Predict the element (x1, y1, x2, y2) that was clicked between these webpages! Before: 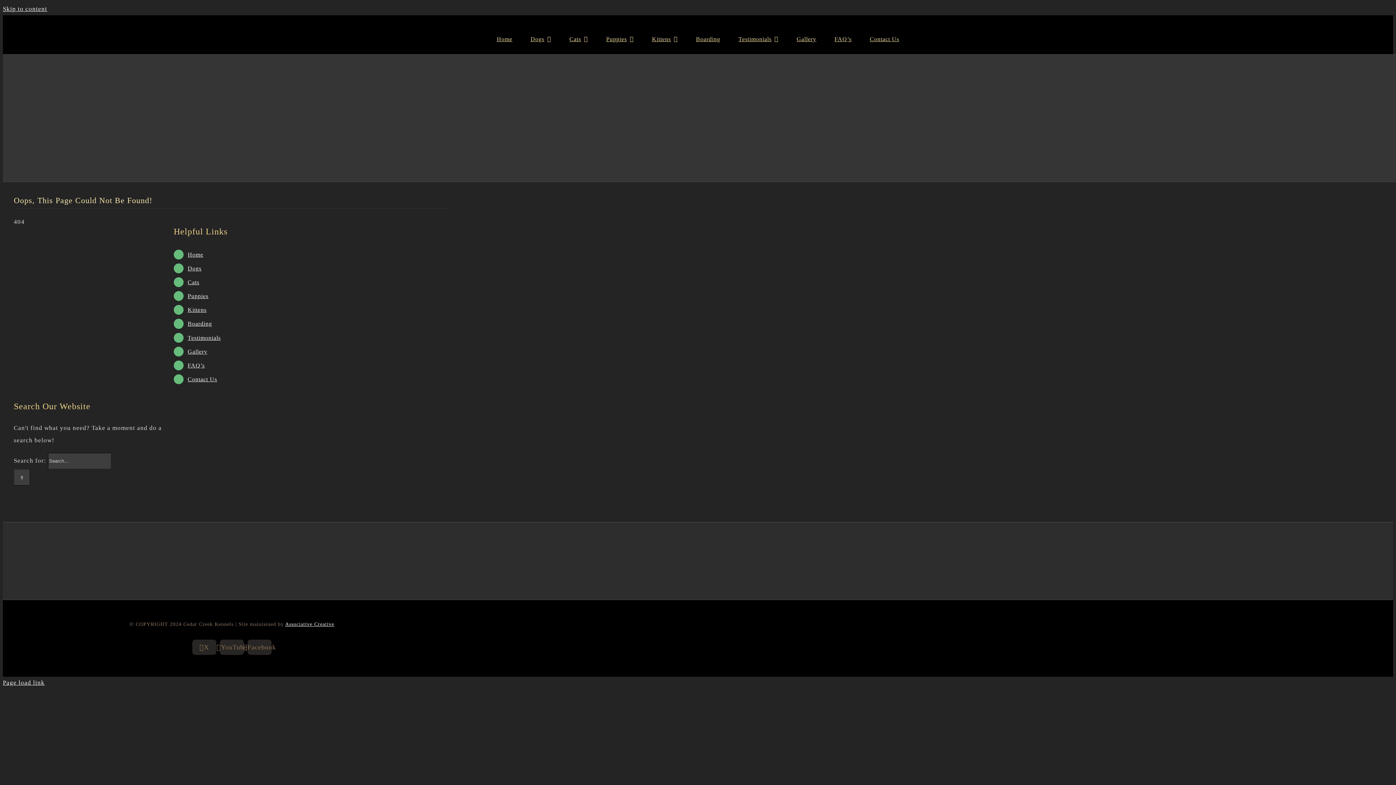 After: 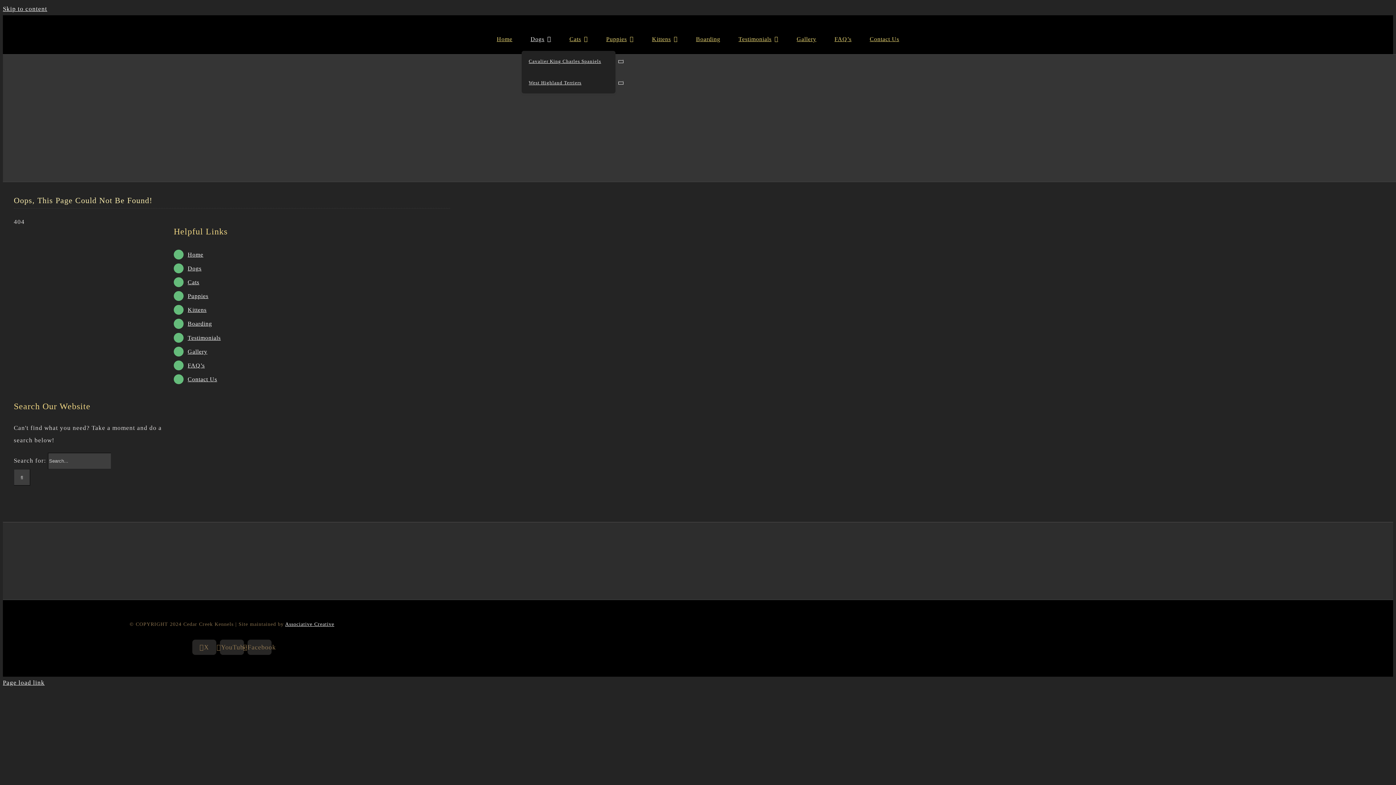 Action: label: Dogs bbox: (521, 27, 560, 50)